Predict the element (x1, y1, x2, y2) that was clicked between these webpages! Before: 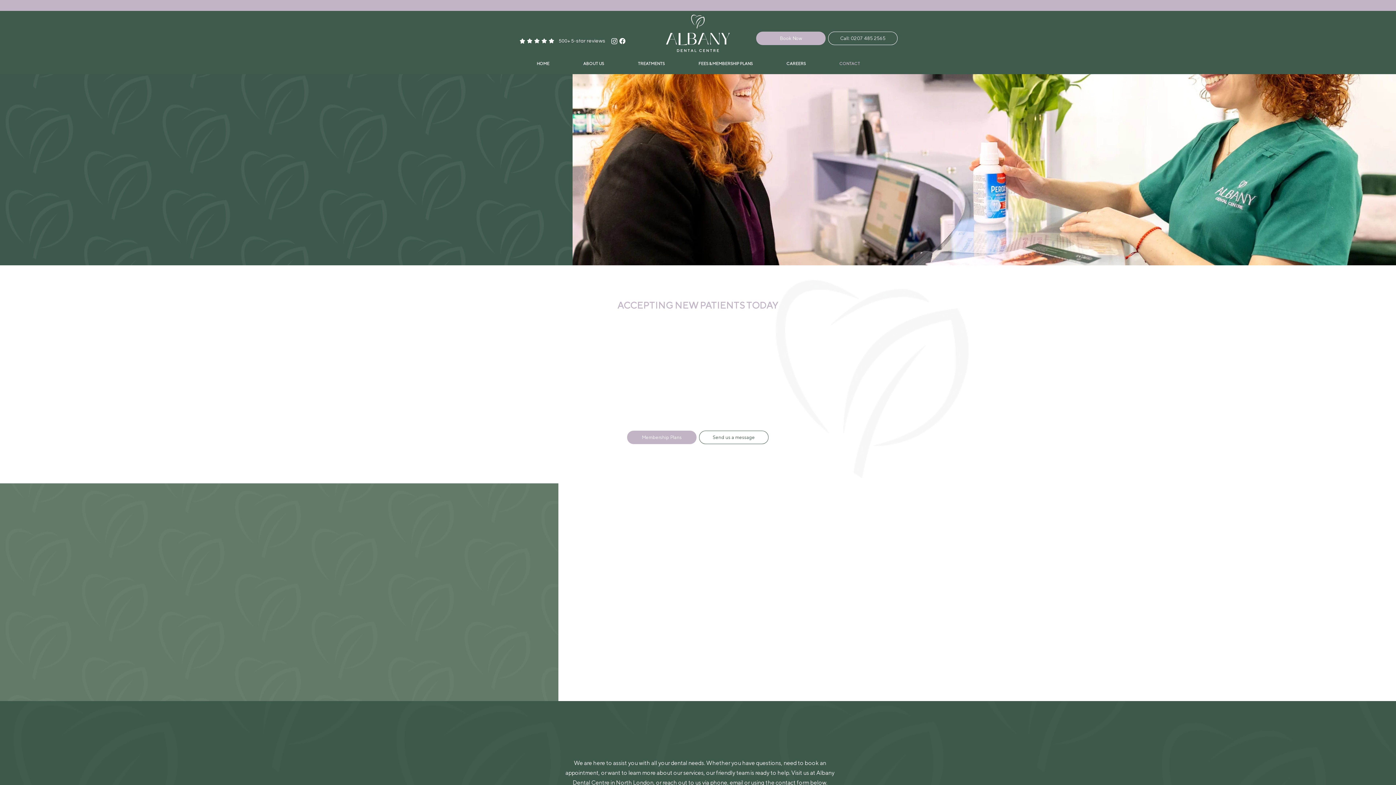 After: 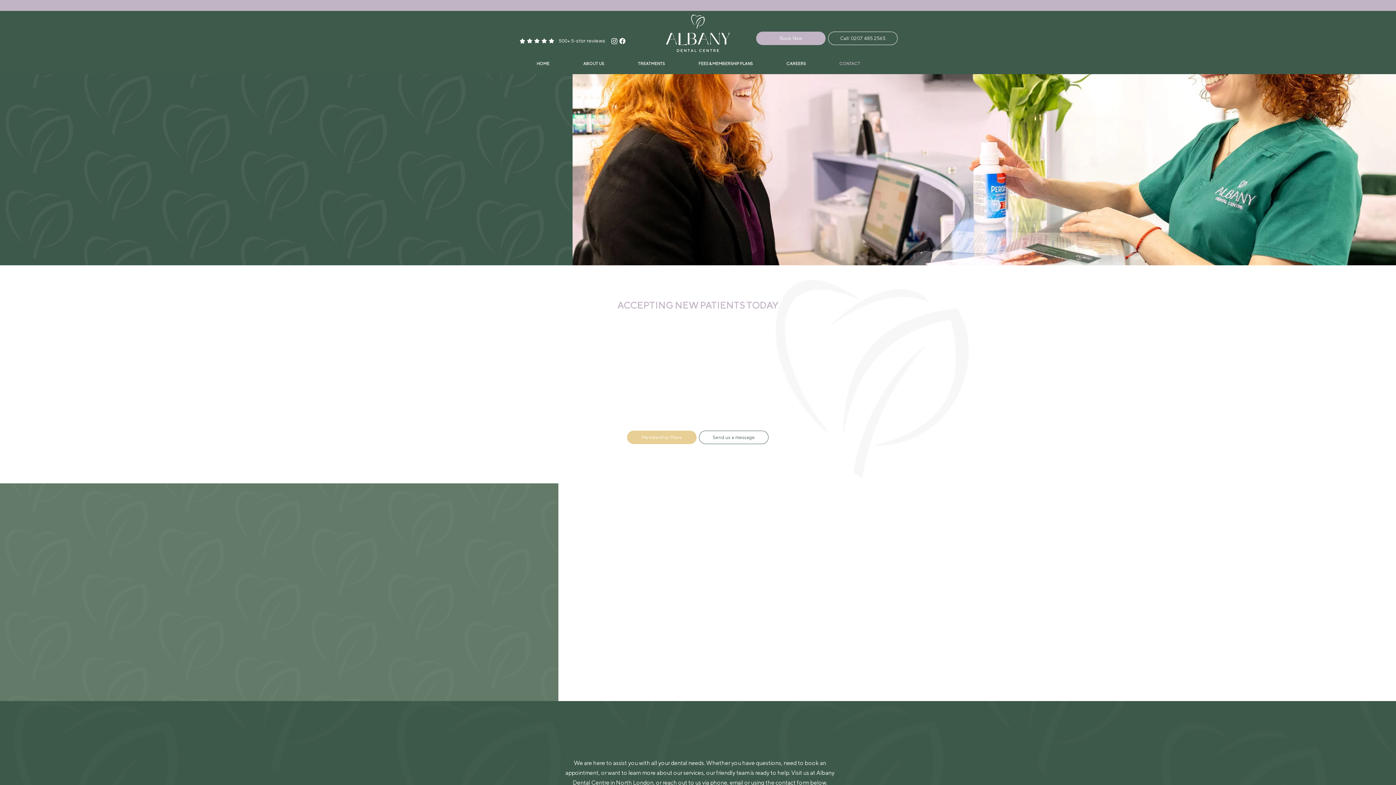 Action: bbox: (627, 430, 696, 444) label: Membership Plans